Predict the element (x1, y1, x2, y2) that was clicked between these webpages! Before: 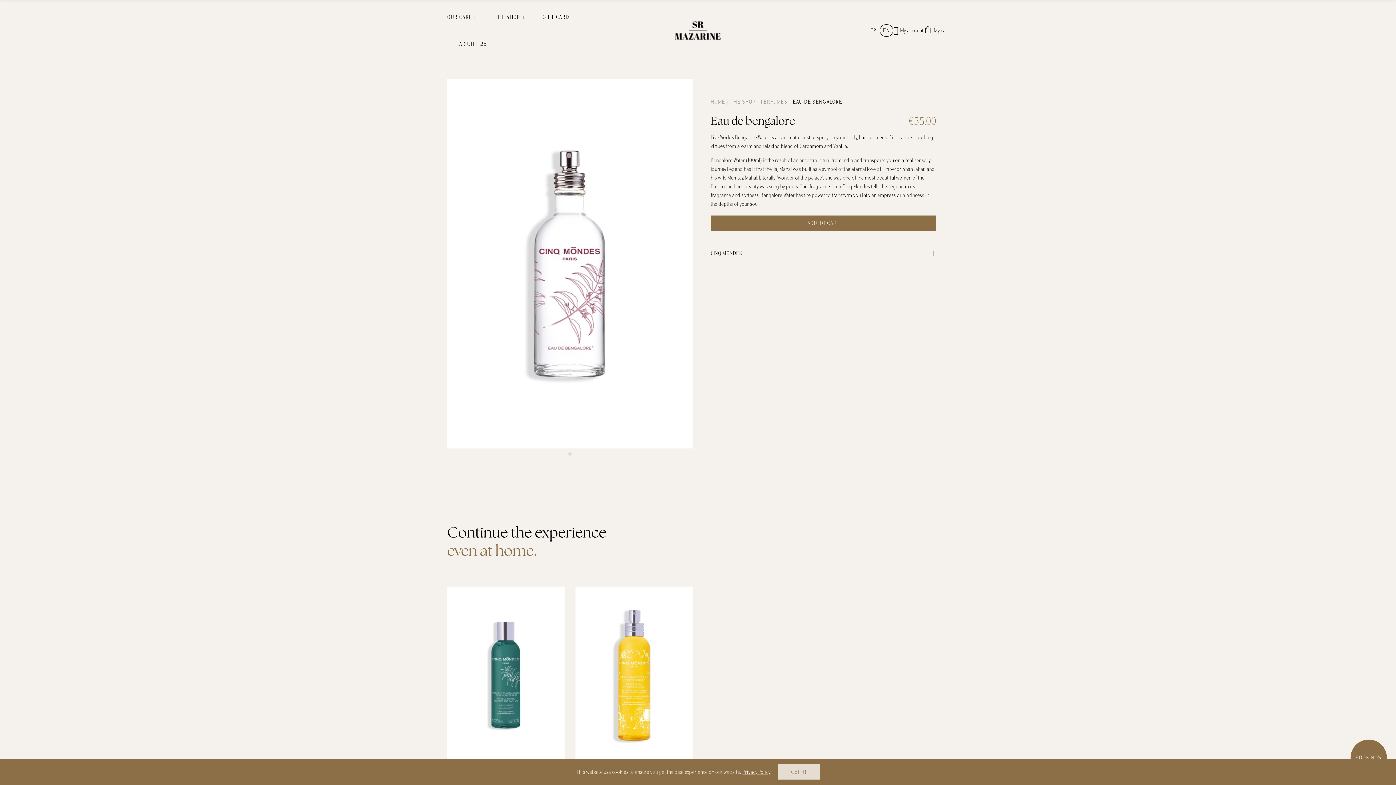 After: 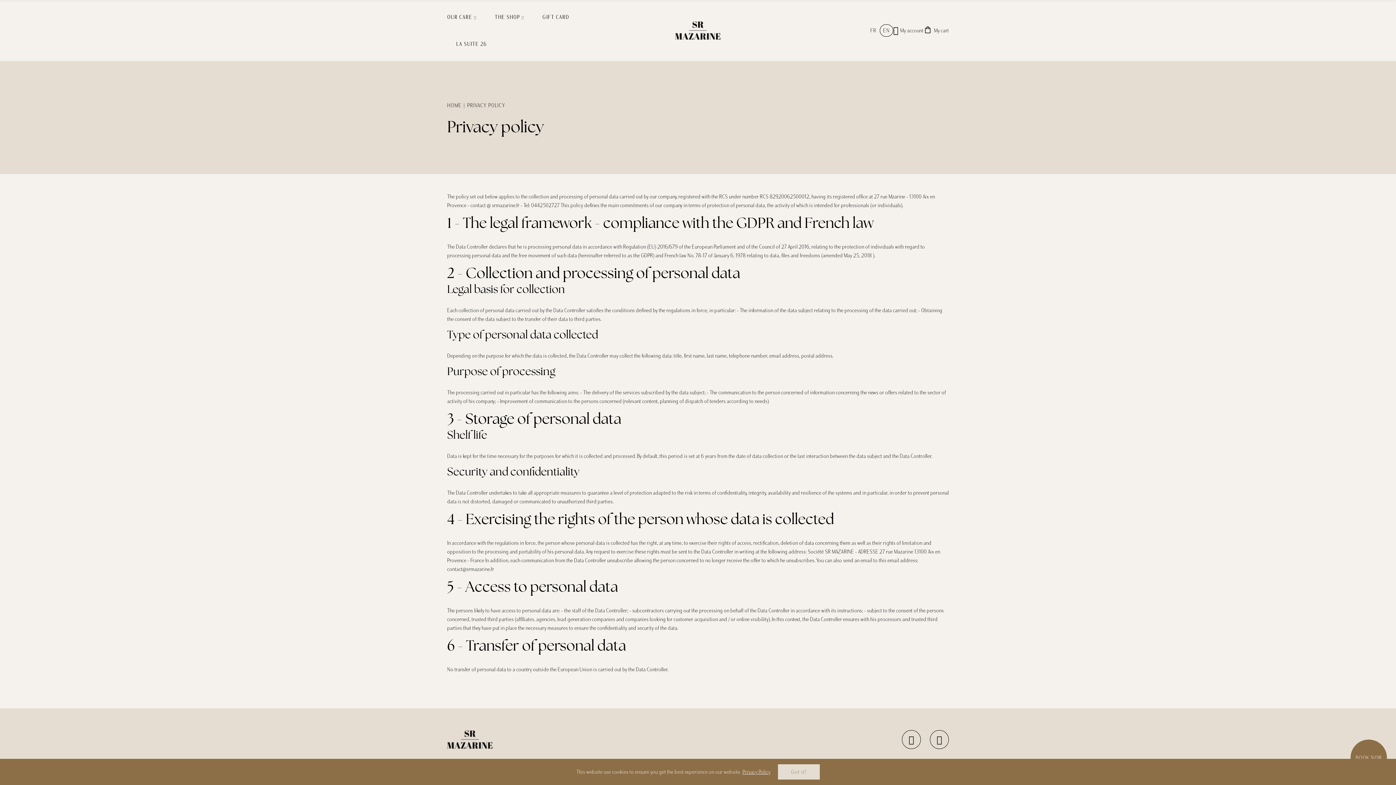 Action: label: Privacy Policy bbox: (742, 769, 770, 775)